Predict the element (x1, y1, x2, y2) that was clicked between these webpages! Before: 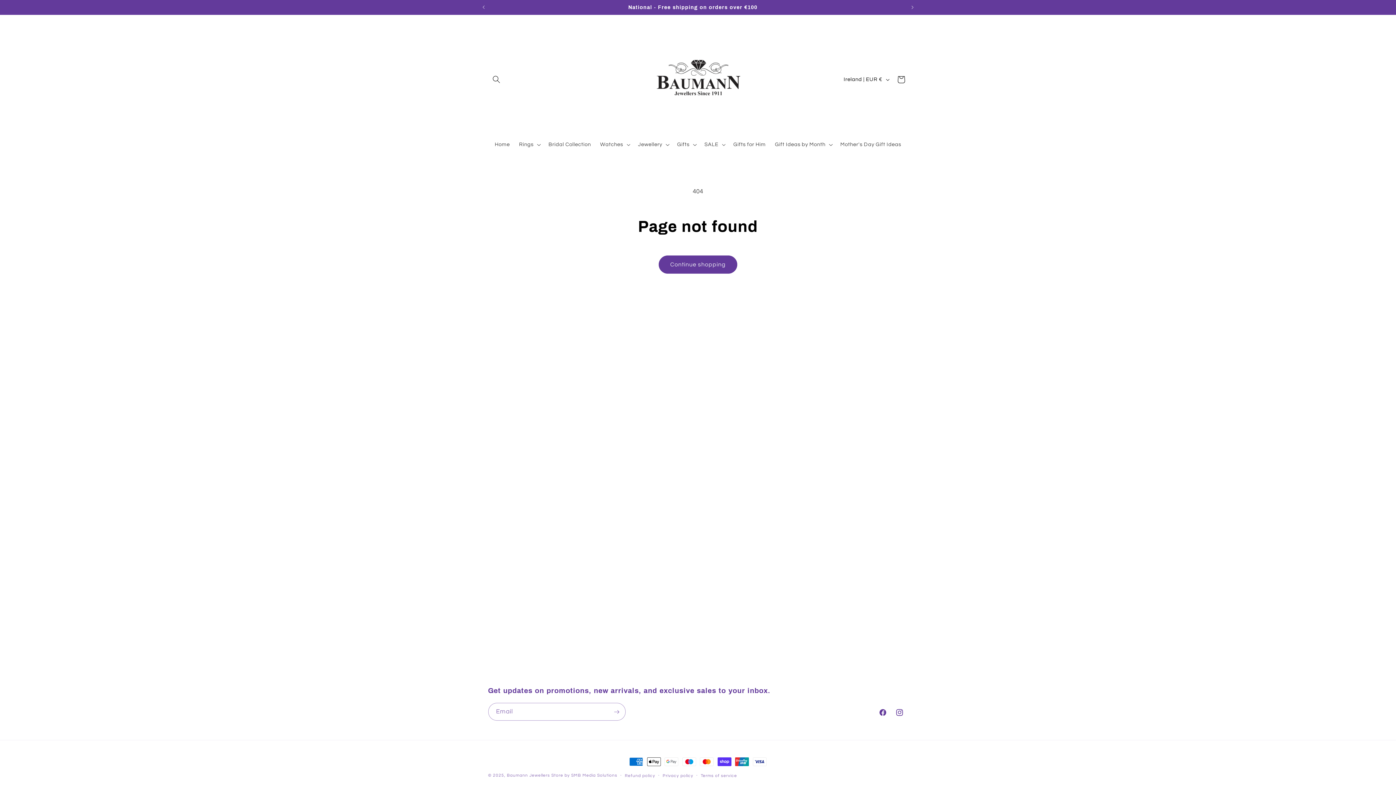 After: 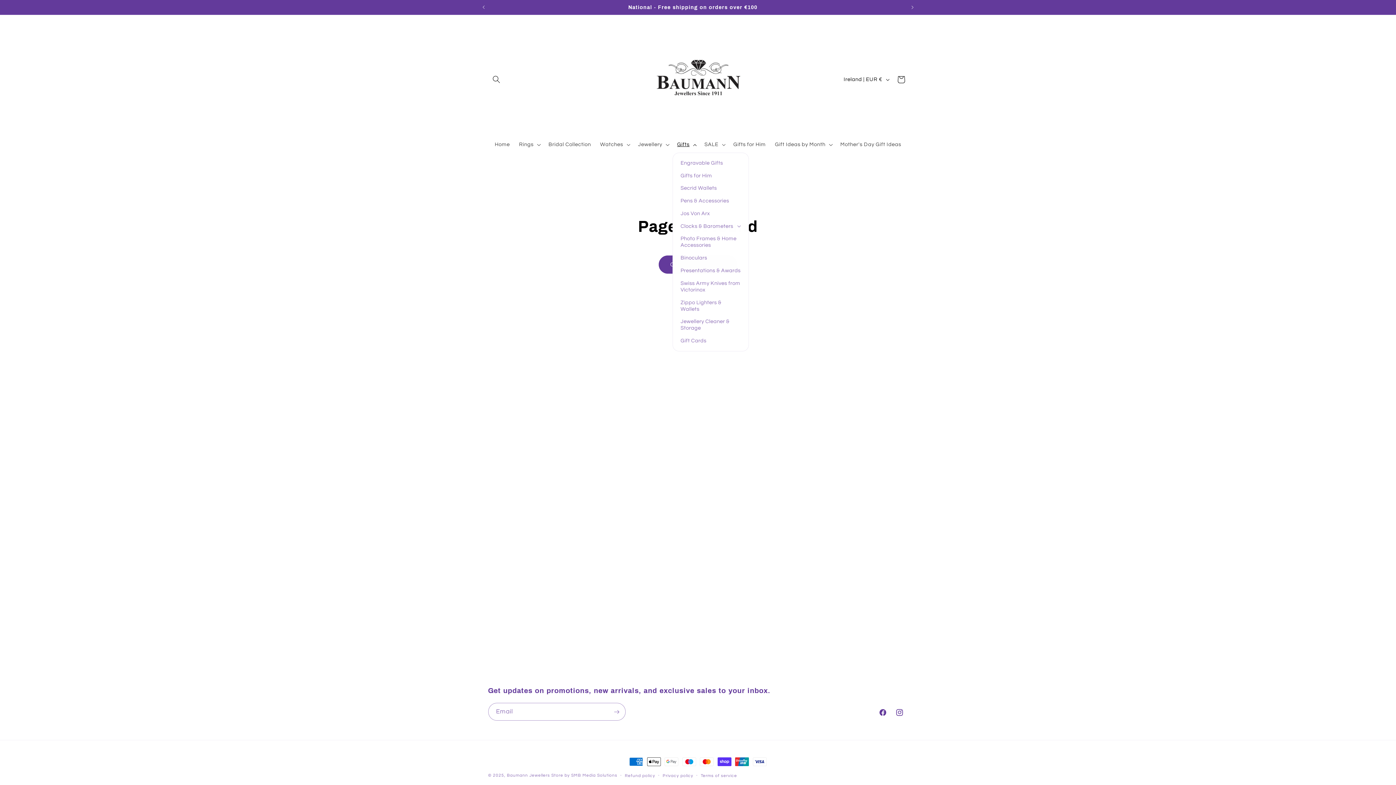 Action: bbox: (672, 136, 700, 152) label: Gifts